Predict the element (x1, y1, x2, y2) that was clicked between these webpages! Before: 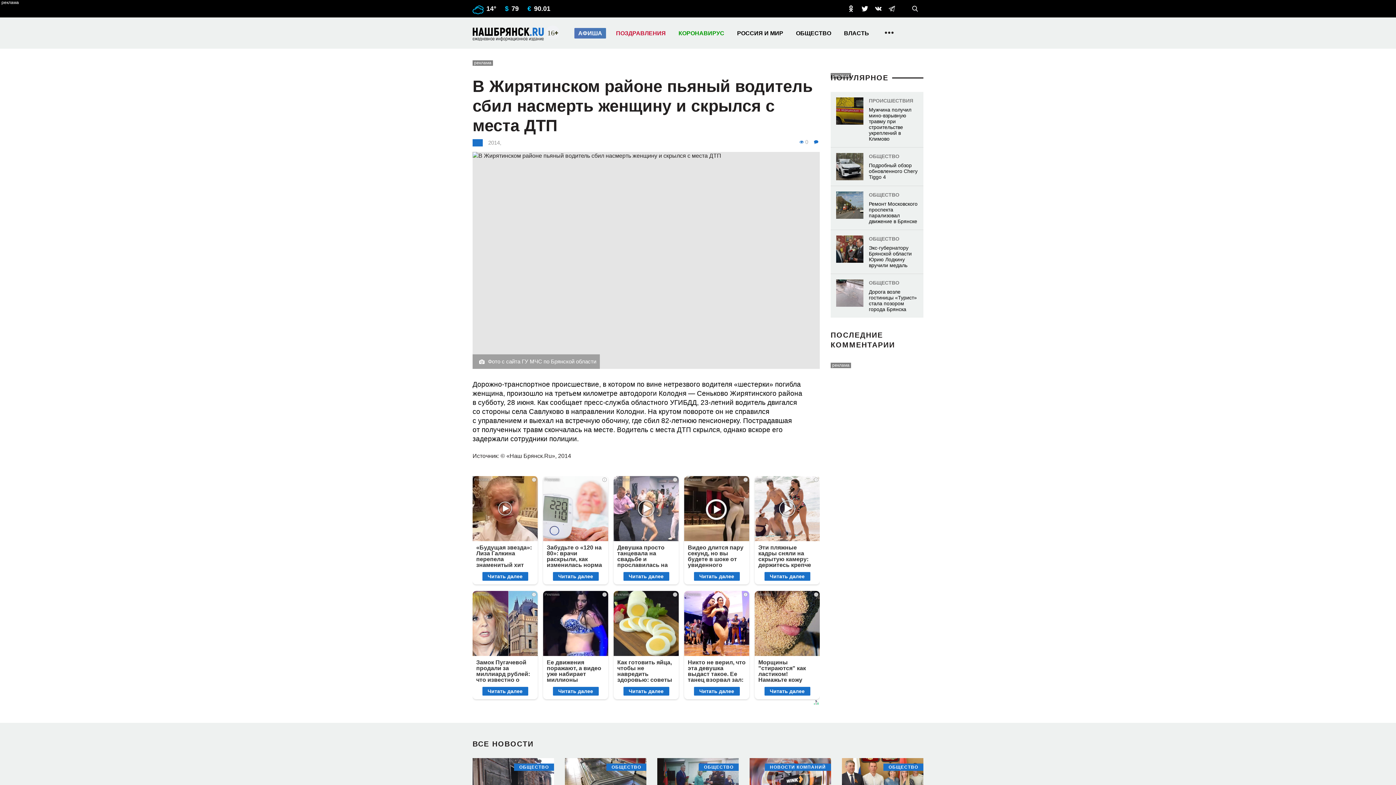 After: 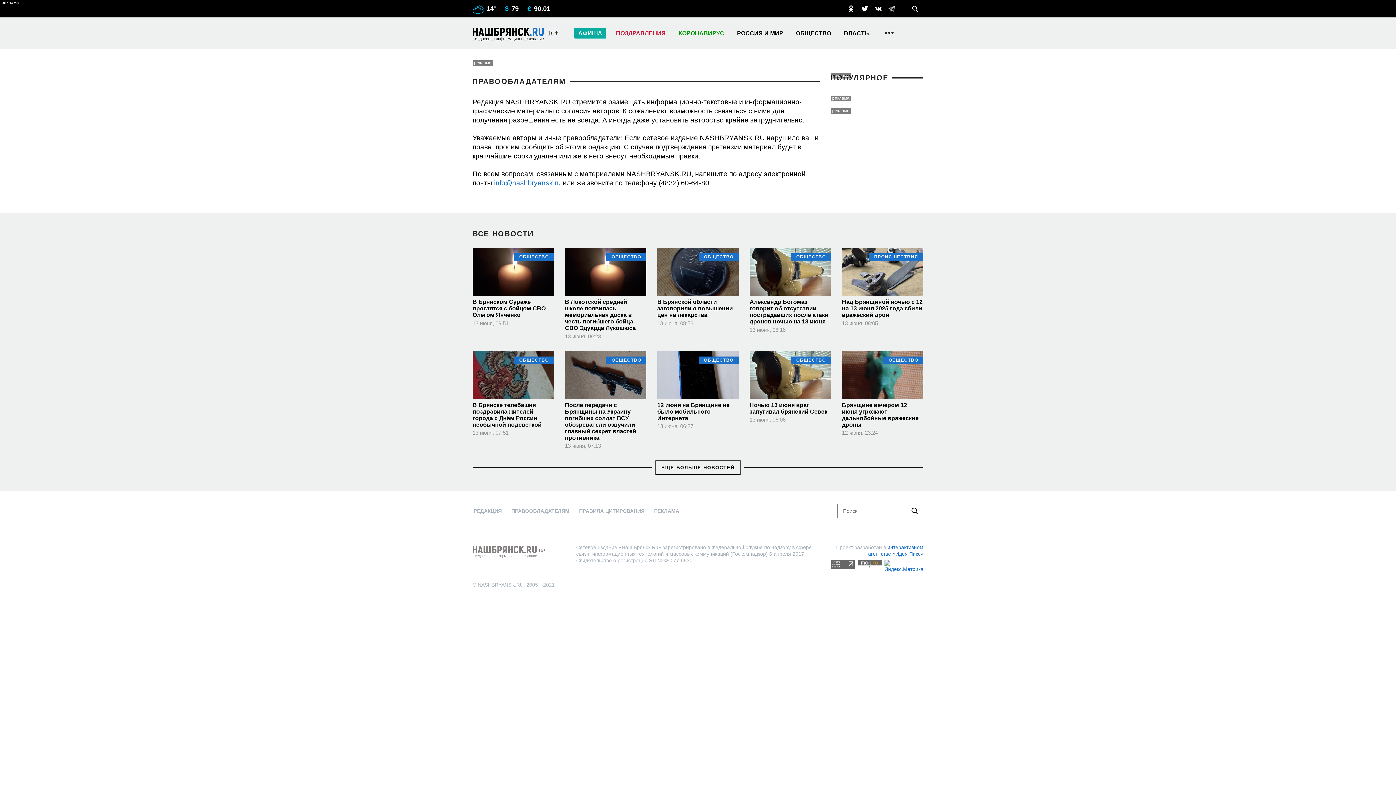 Action: bbox: (510, 767, 570, 775) label: ПРАВООБЛАДАТЕЛЯМ